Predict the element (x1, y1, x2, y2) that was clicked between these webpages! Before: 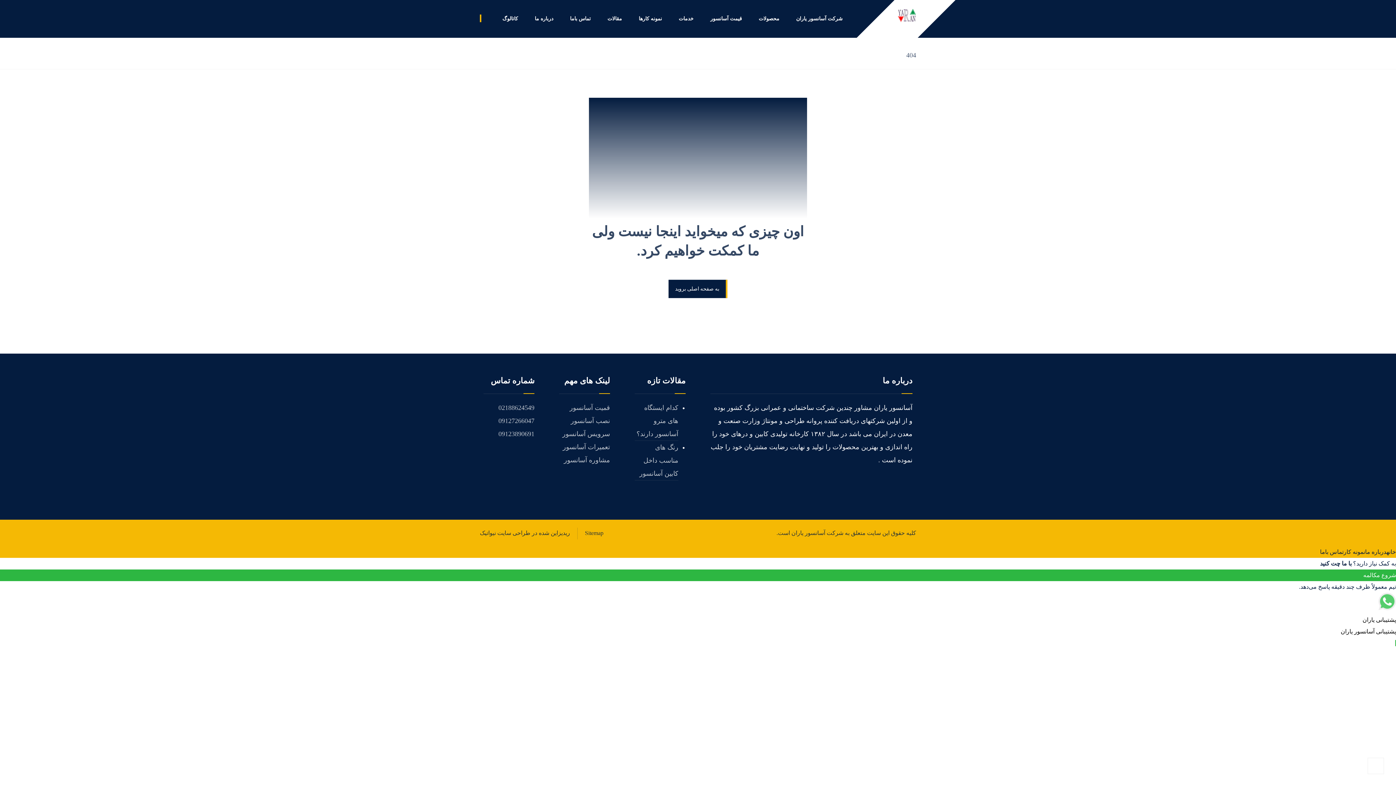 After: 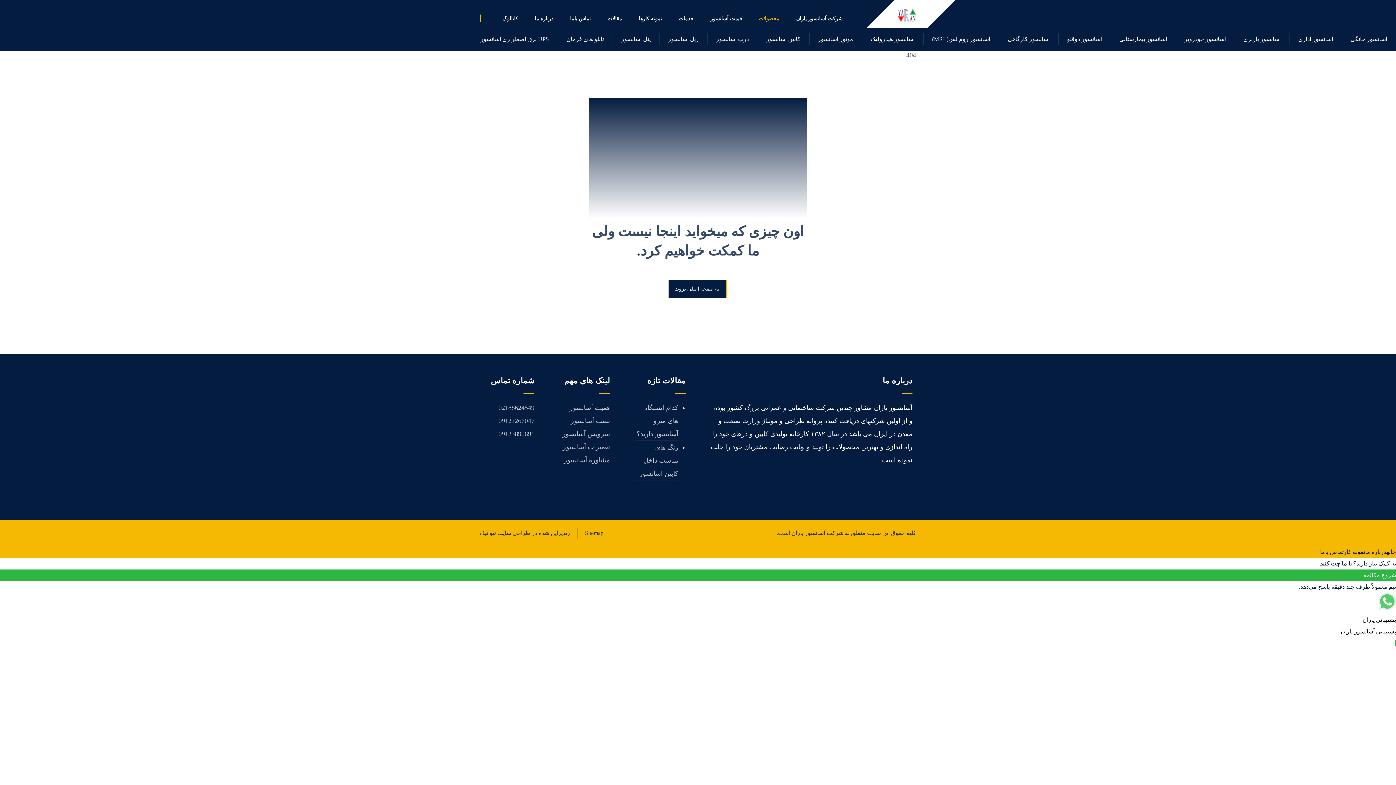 Action: bbox: (756, 10, 782, 26) label: محصولات